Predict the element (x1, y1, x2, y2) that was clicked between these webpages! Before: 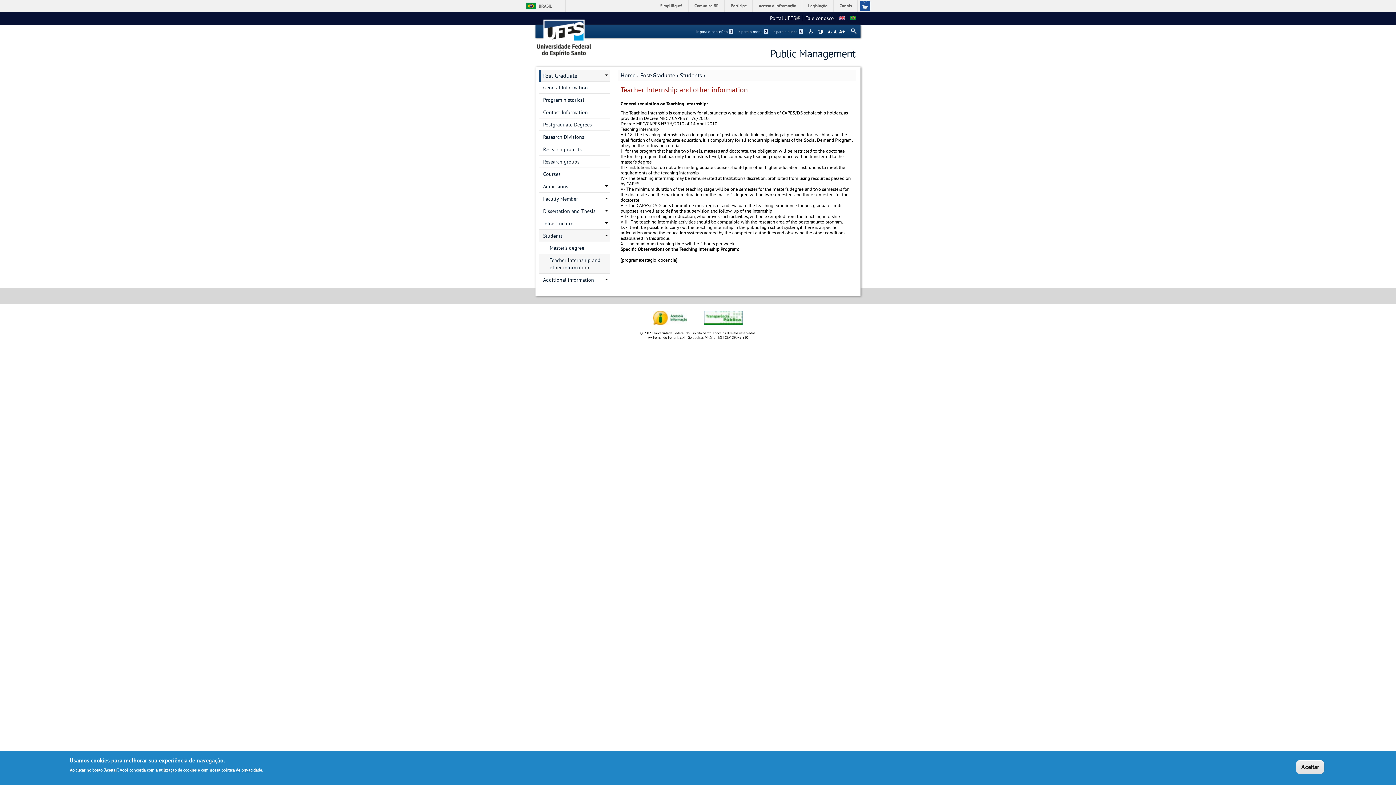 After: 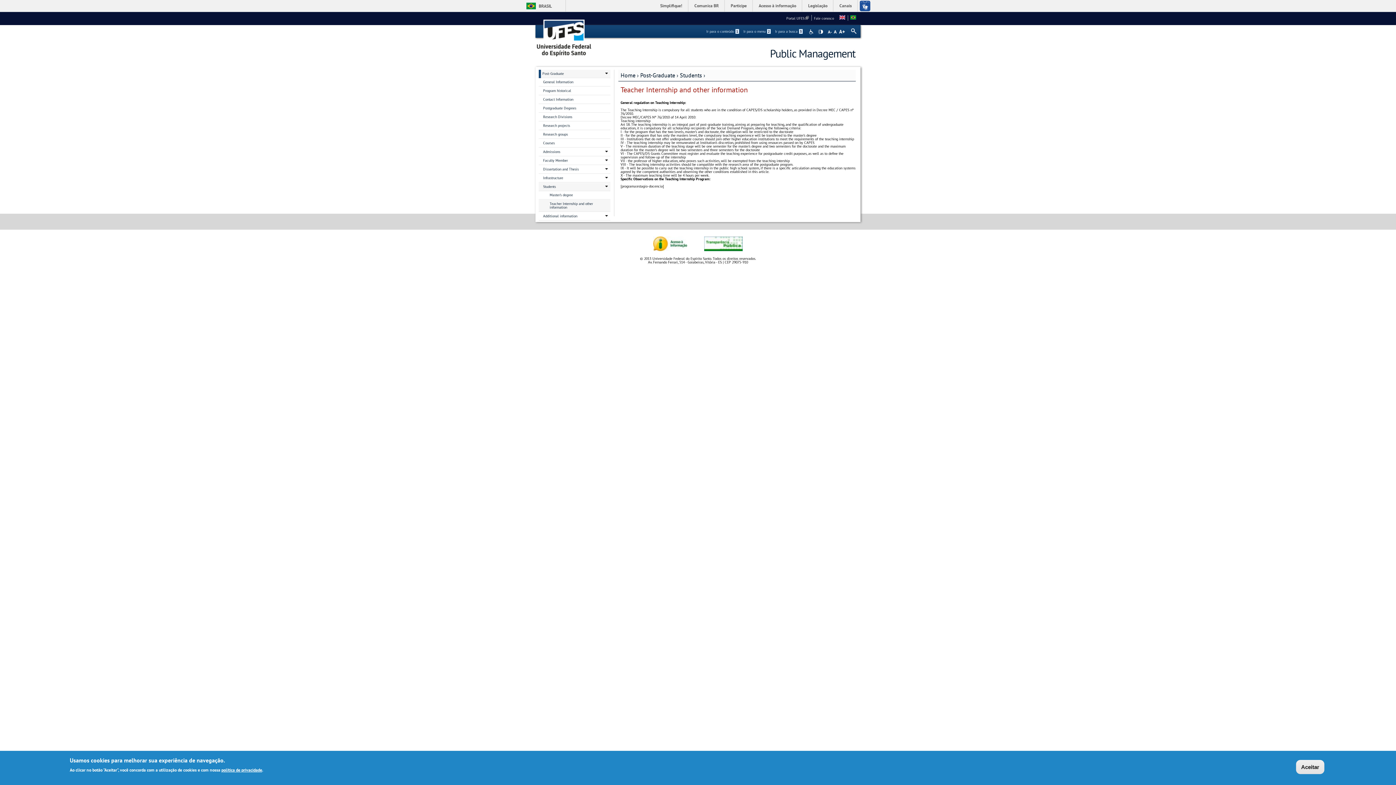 Action: label: -A bbox: (827, 29, 832, 33)